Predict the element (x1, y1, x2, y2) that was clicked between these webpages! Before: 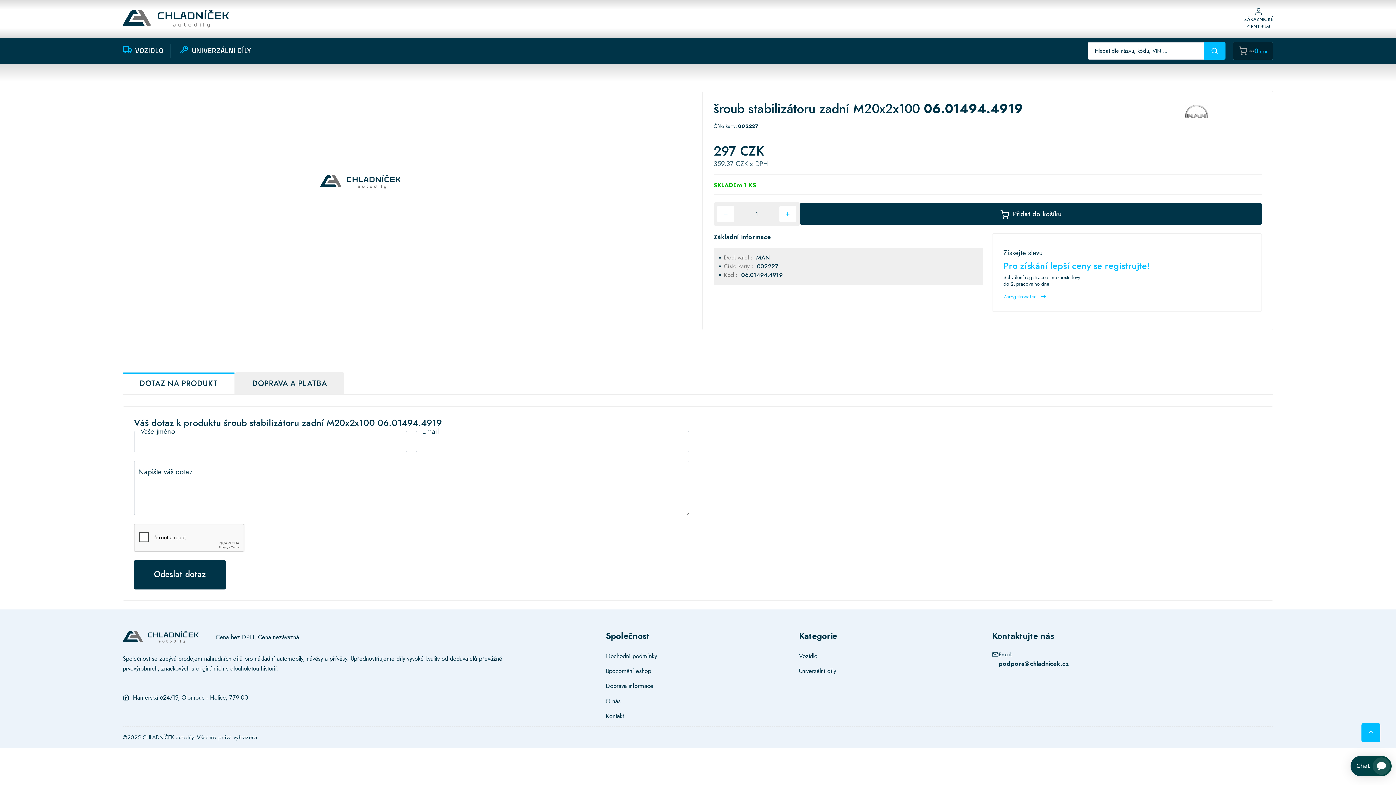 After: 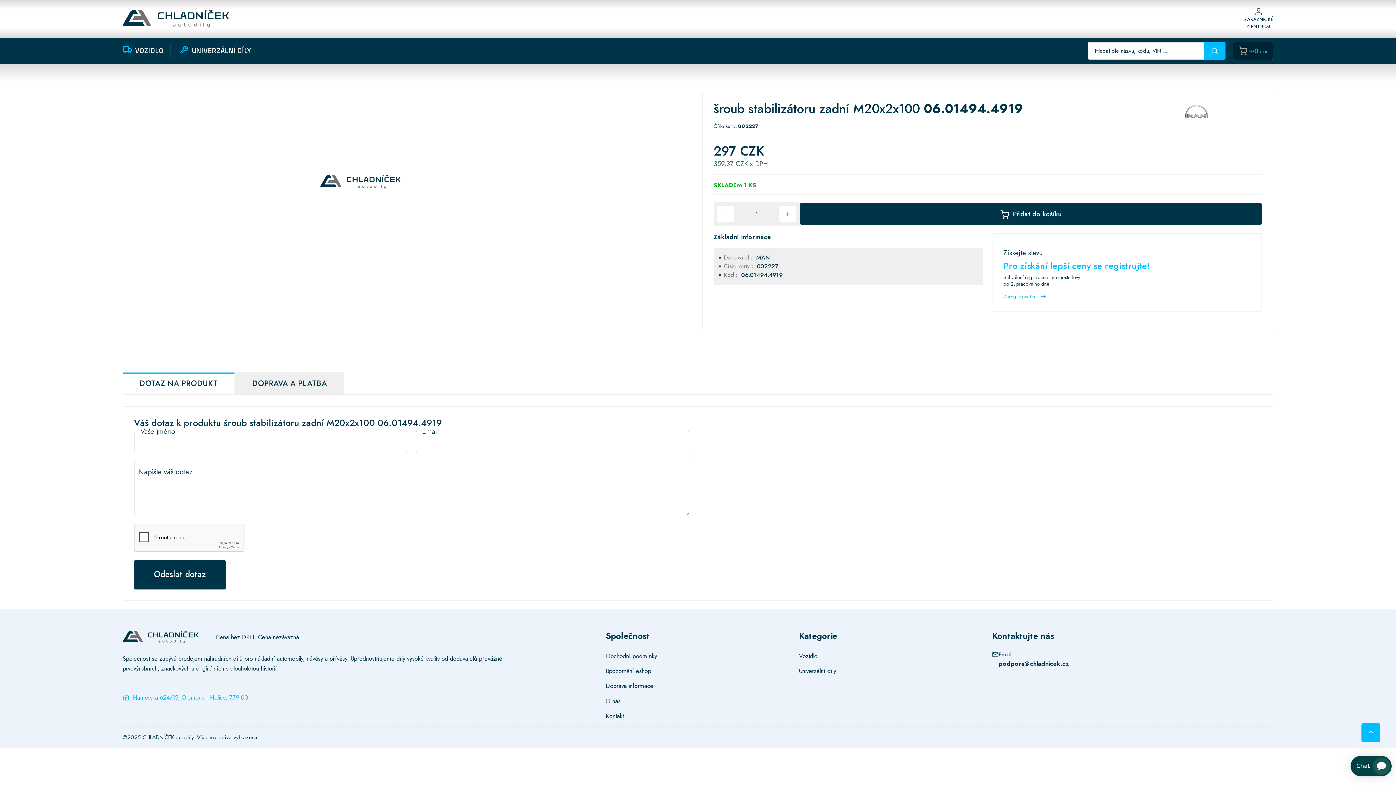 Action: bbox: (132, 694, 248, 701) label: Hamerská 624/19, Olomouc - Holice, 779 00